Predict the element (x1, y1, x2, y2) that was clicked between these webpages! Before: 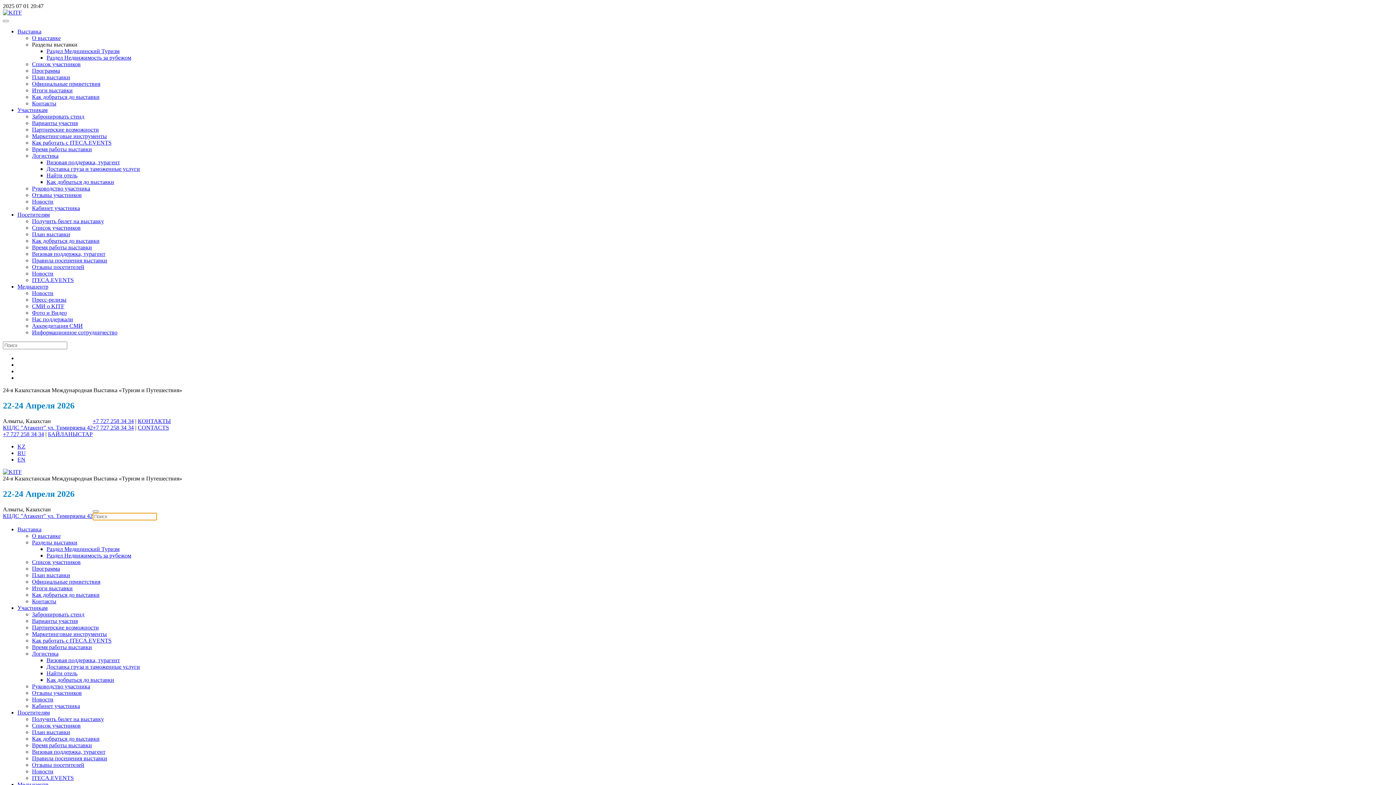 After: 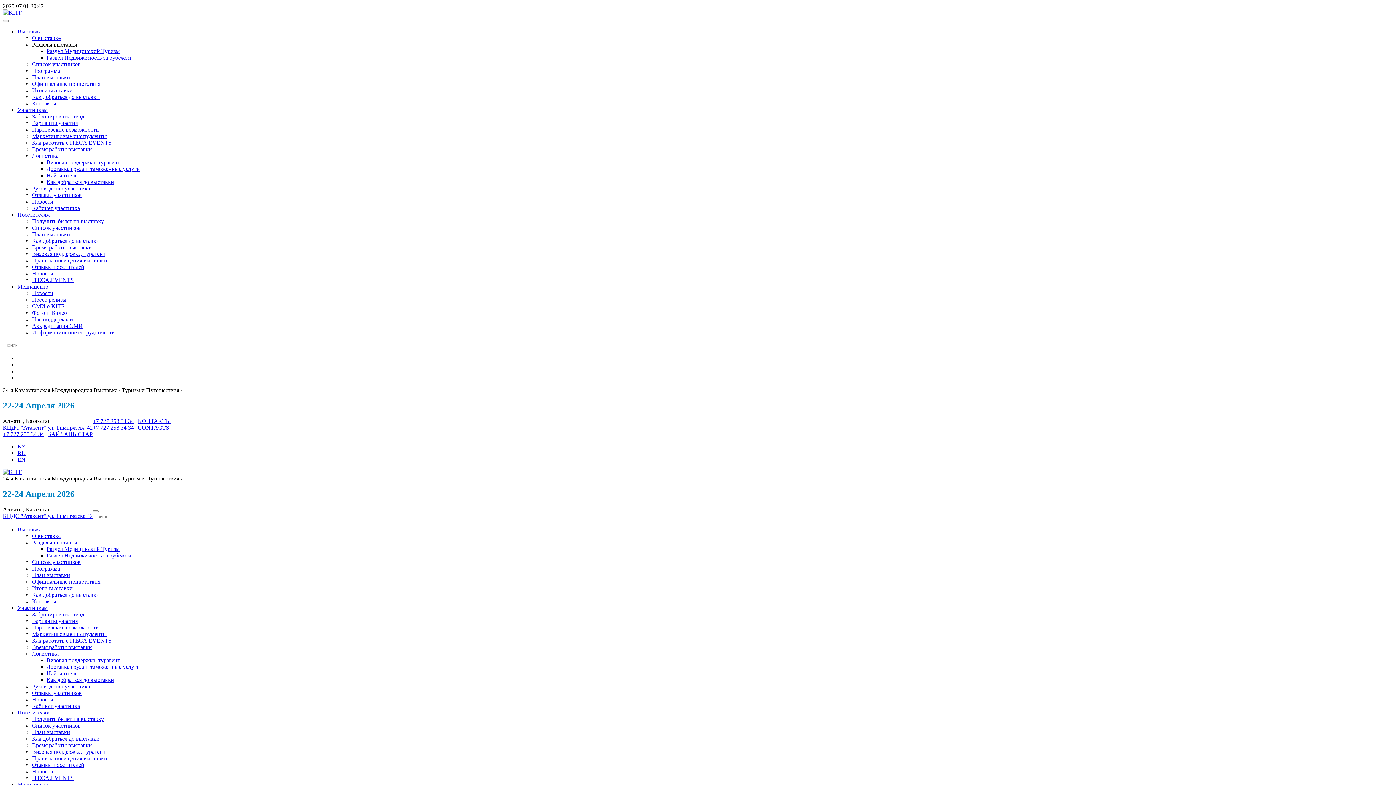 Action: label: Выставка bbox: (17, 28, 41, 34)